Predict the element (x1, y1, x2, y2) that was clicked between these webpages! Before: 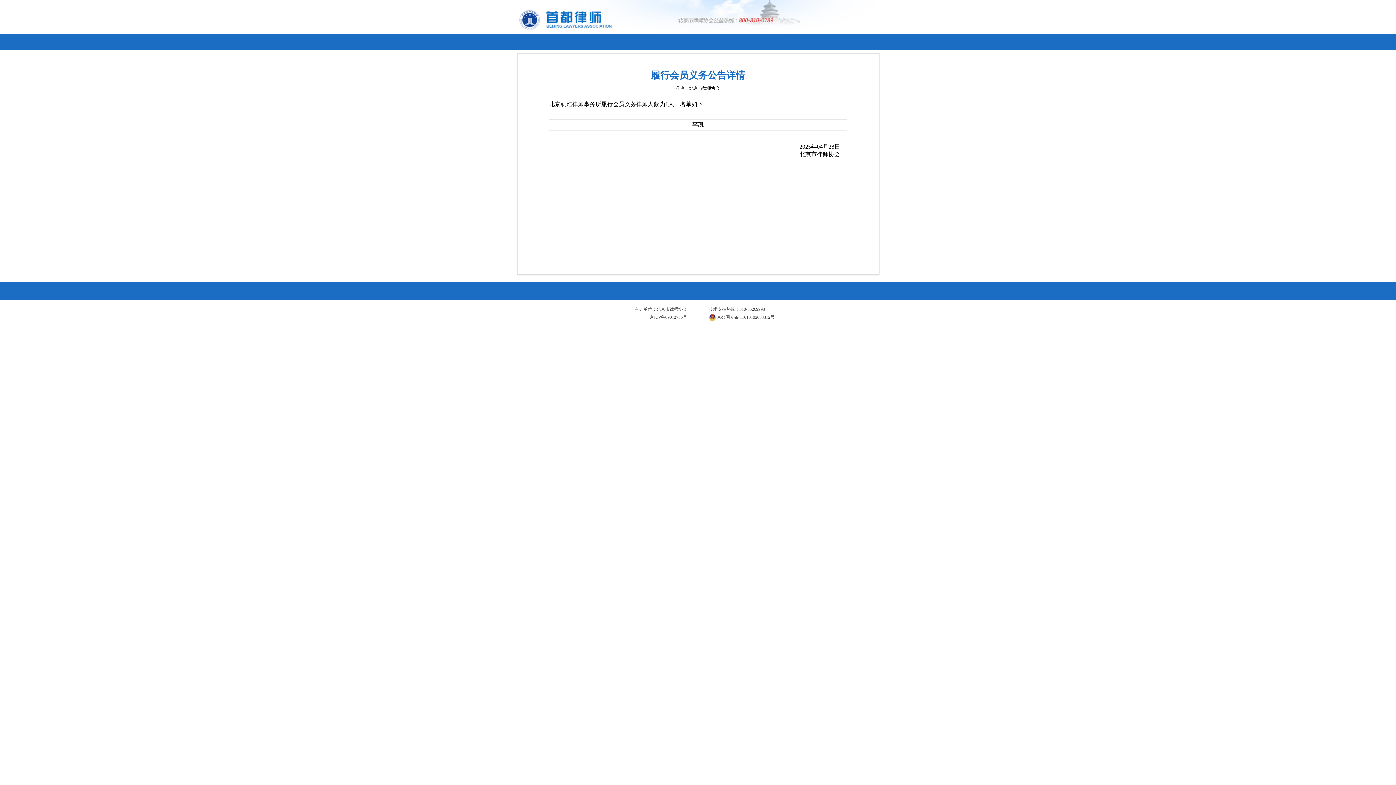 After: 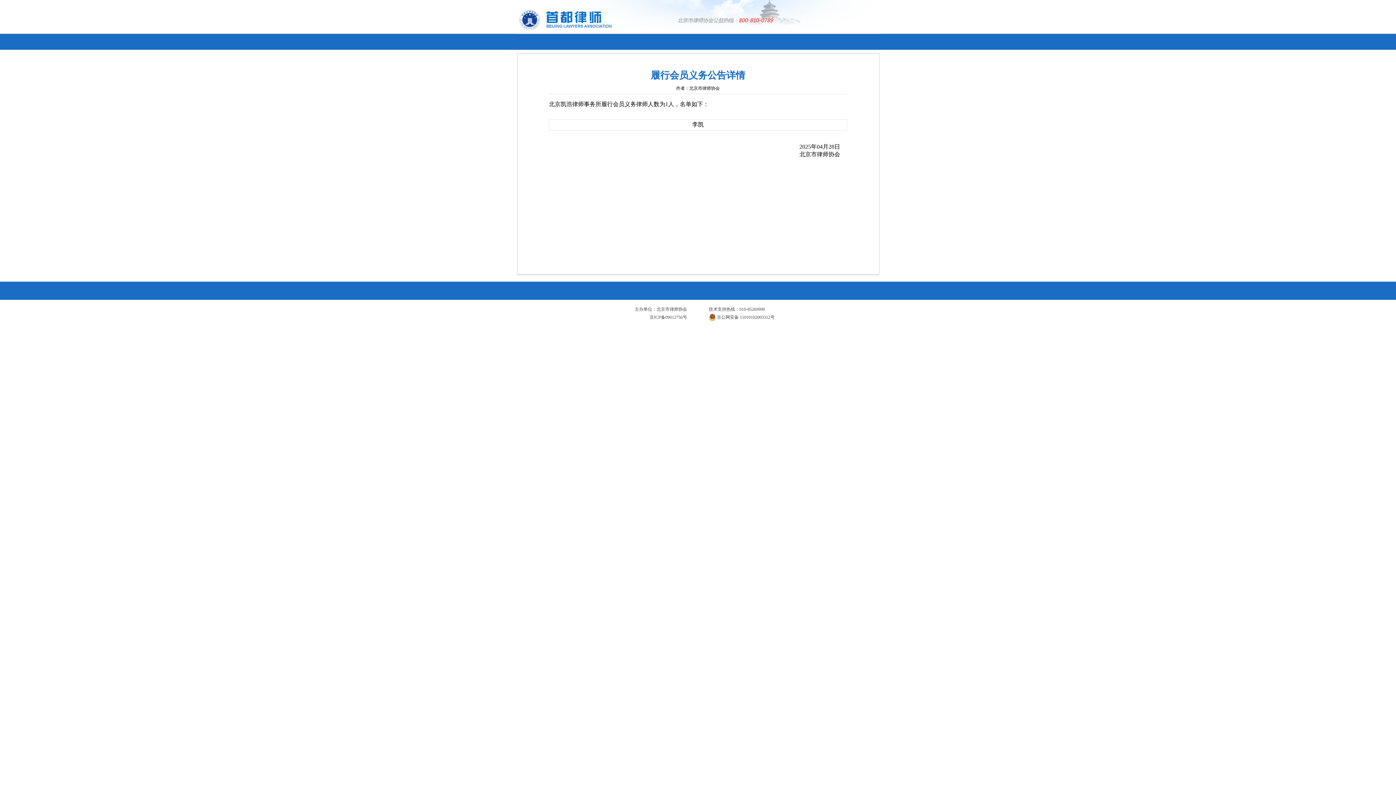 Action: label: 京公网安备 11010102003312号 bbox: (709, 313, 781, 321)